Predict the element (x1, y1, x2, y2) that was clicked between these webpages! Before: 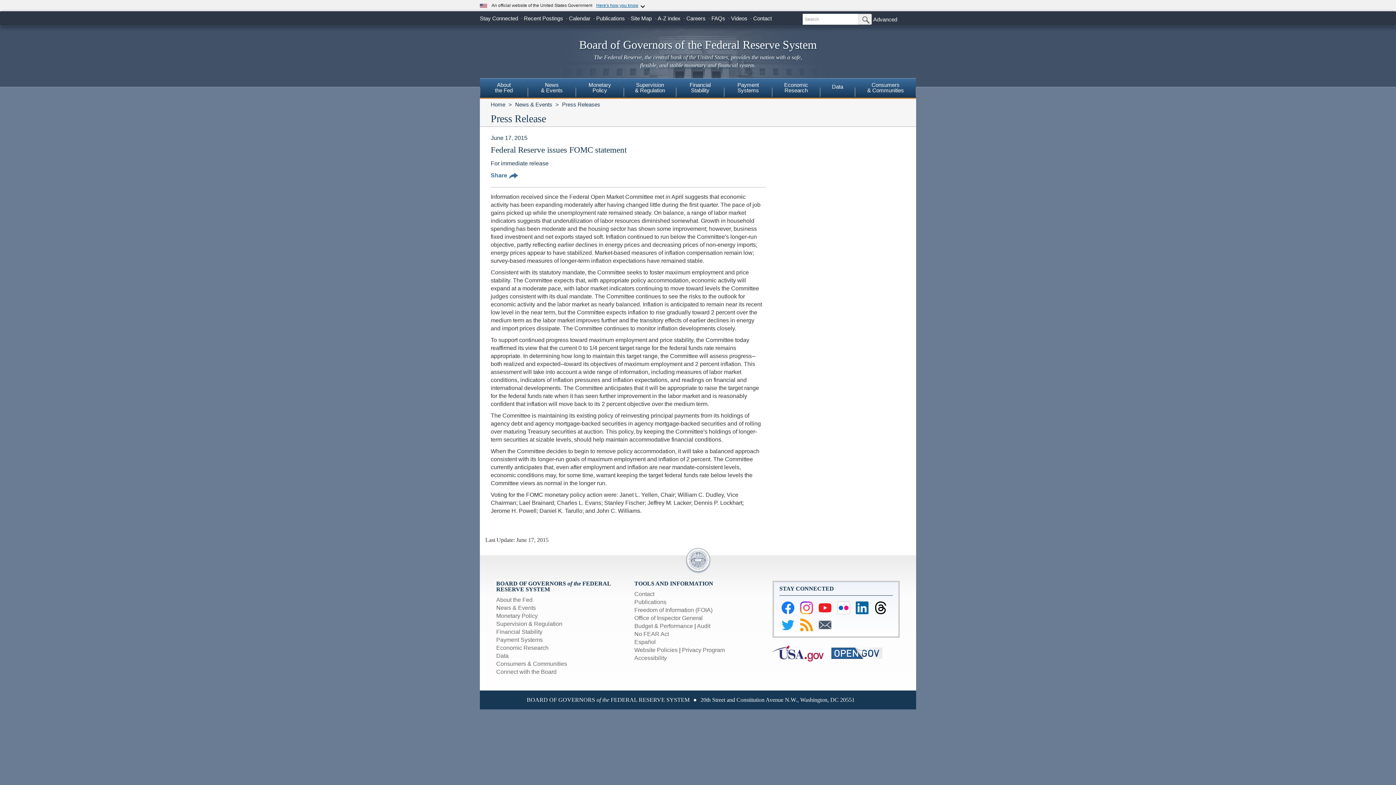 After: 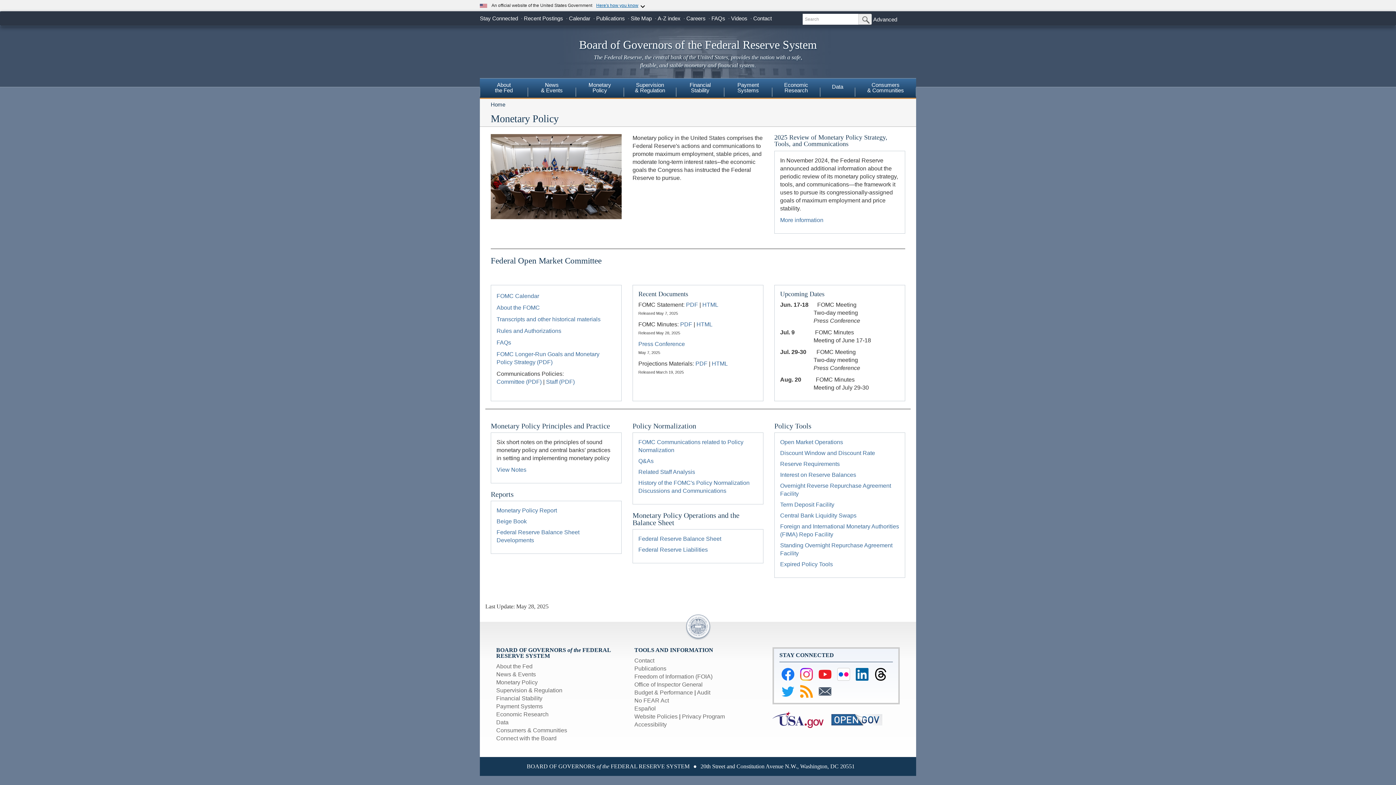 Action: bbox: (496, 613, 537, 619) label: Monetary Policy